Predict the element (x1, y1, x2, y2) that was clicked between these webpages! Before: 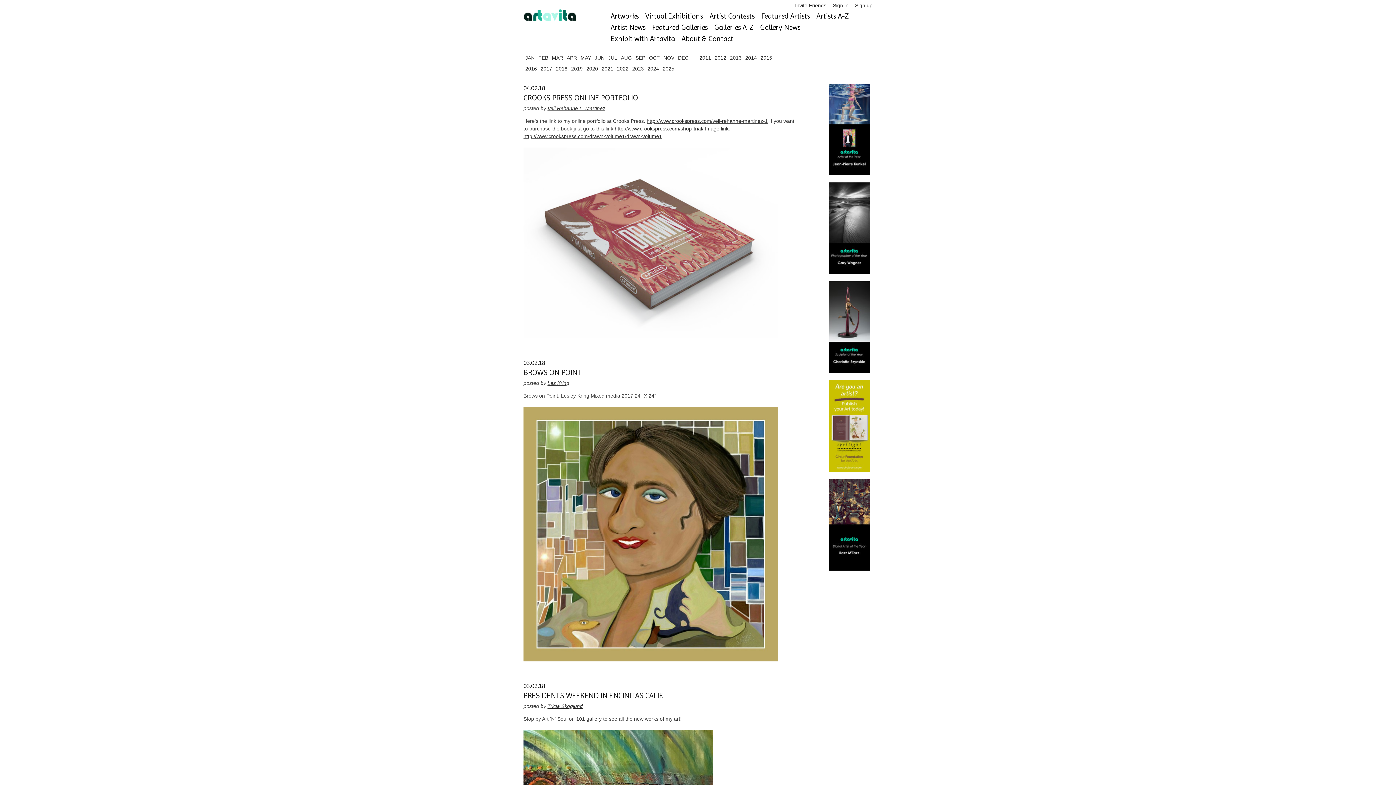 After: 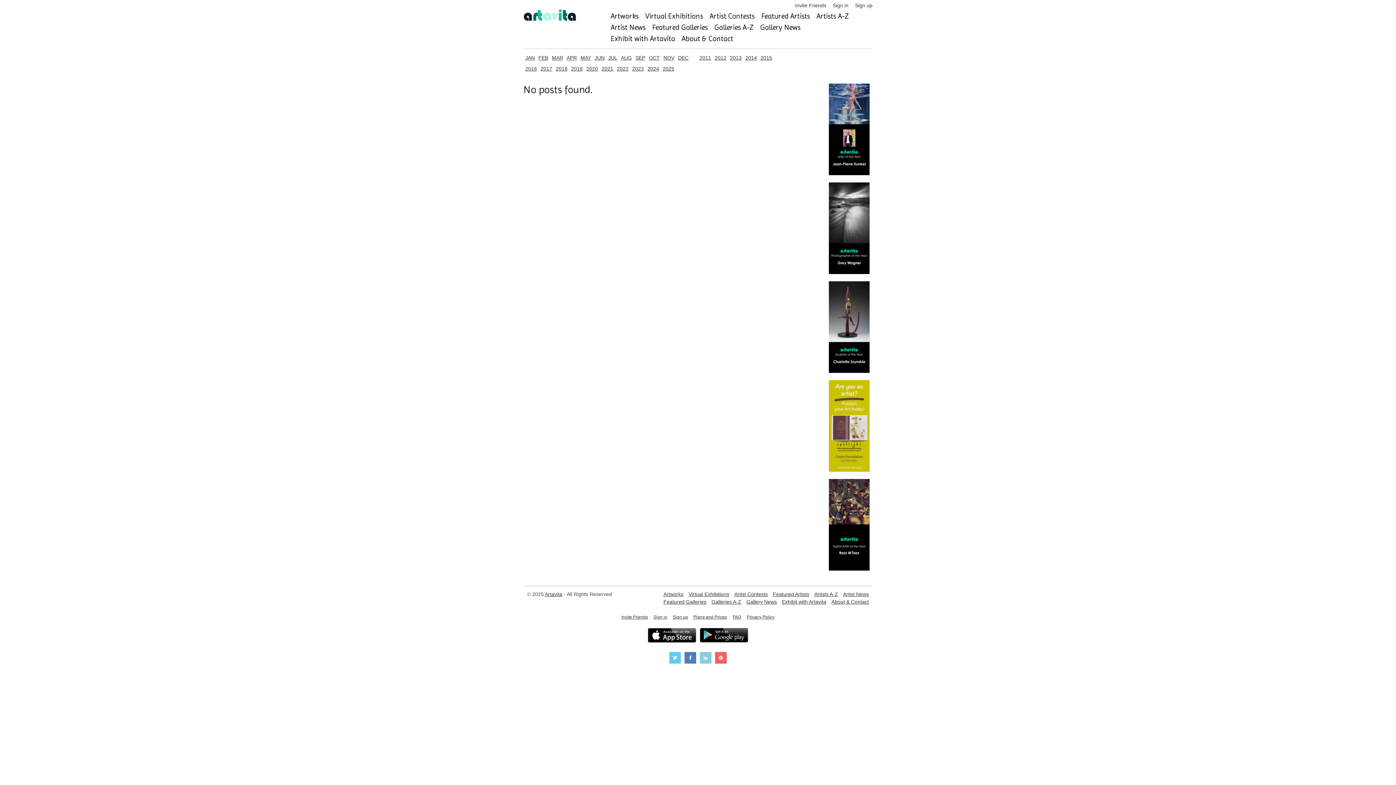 Action: bbox: (676, 53, 690, 62) label: DEC